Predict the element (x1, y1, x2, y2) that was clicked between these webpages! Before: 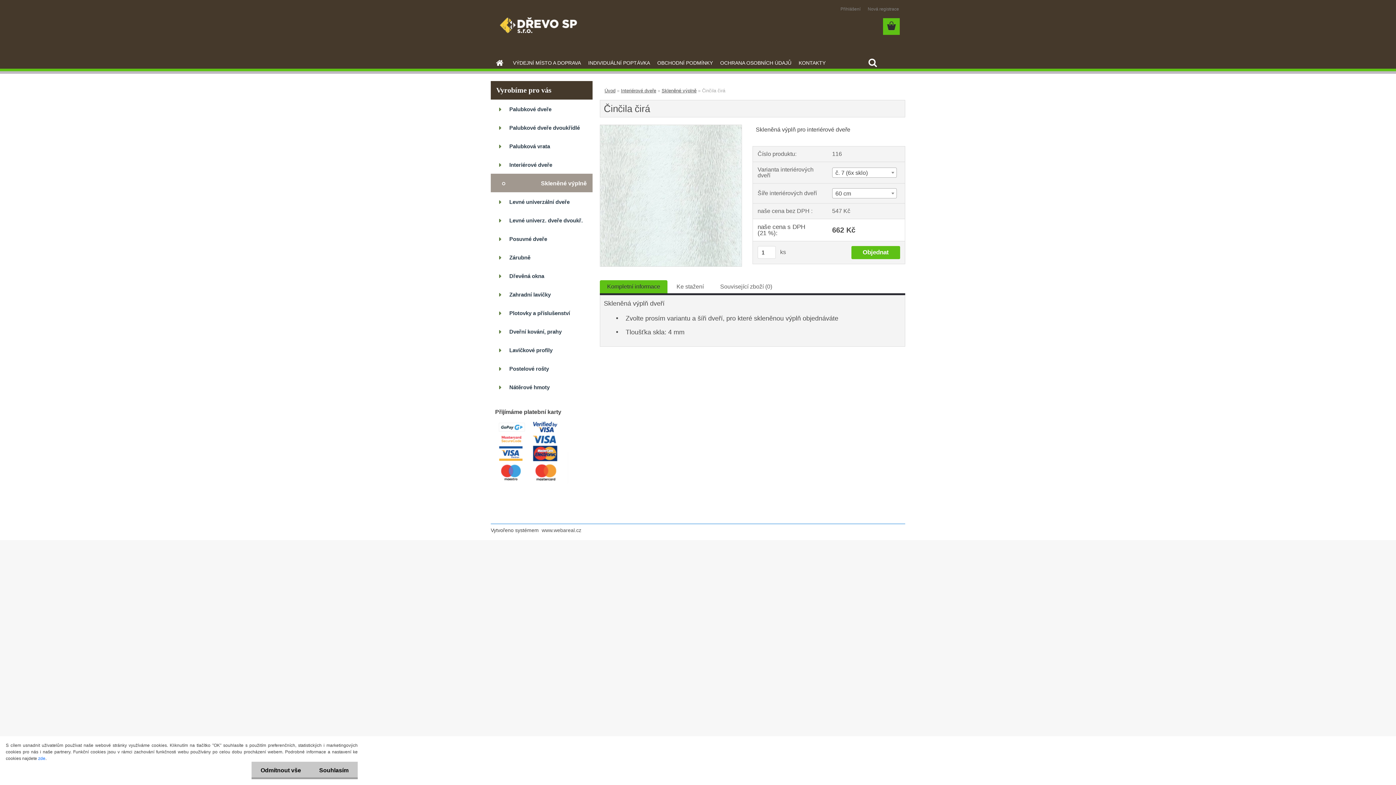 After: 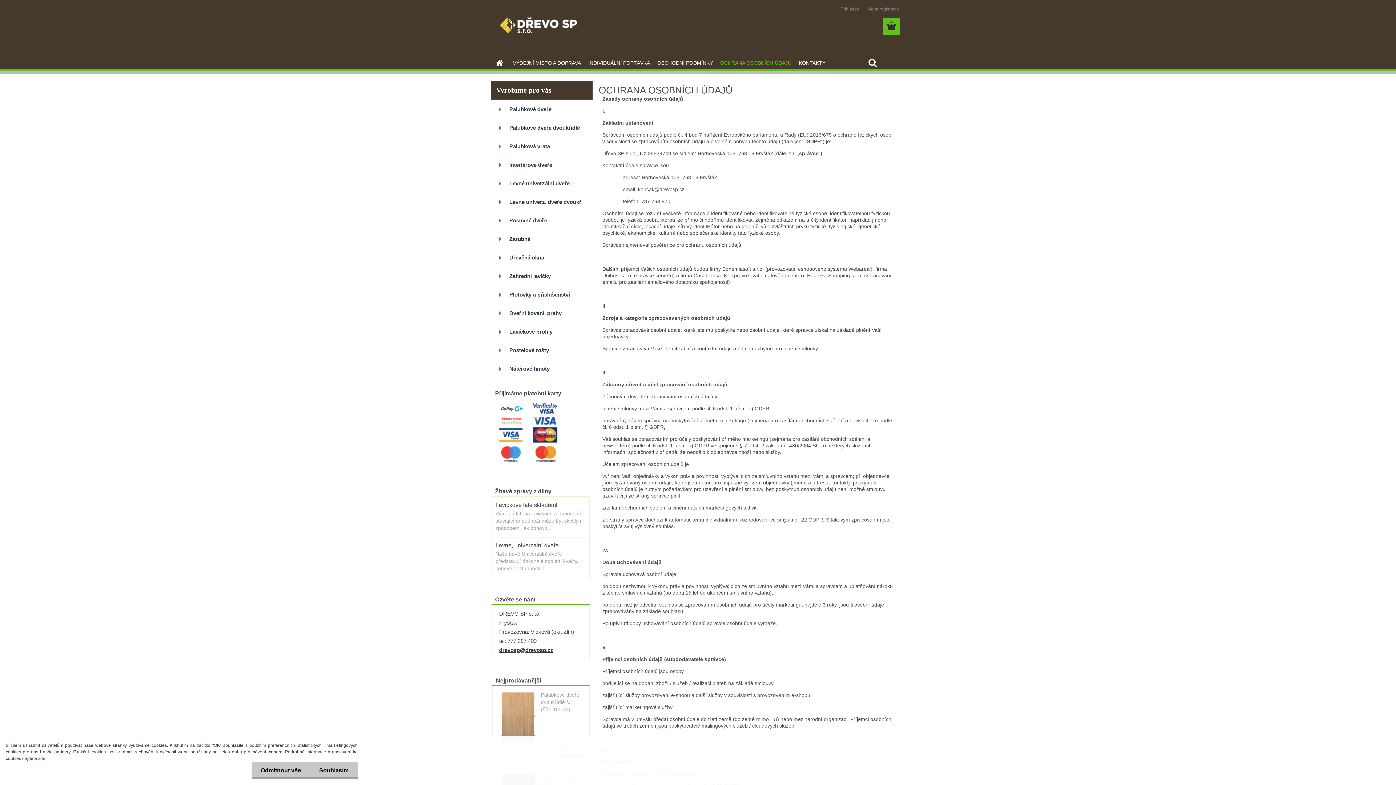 Action: label: OCHRANA OSOBNÍCH ÚDAJŮ bbox: (716, 54, 795, 71)